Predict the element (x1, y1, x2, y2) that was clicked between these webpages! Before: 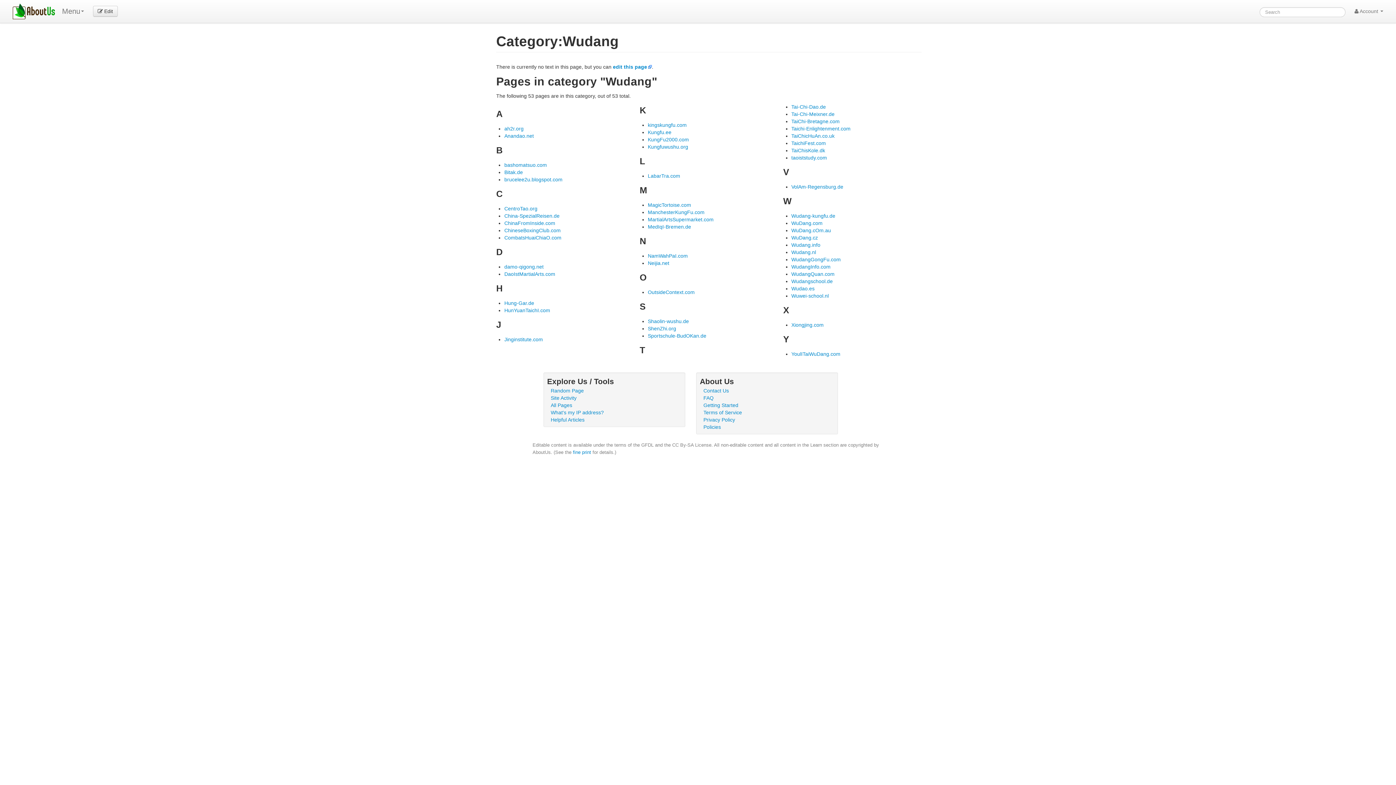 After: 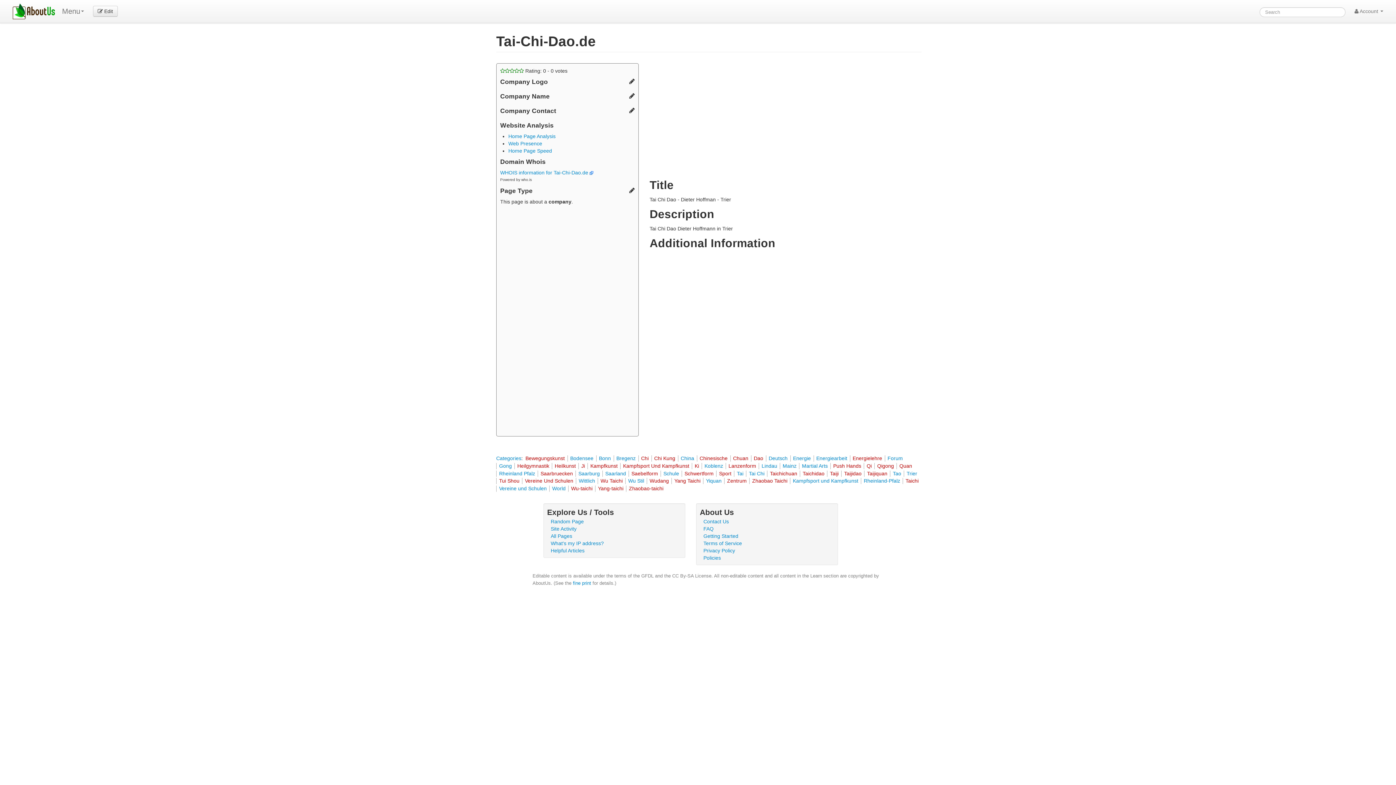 Action: label: Tai-Chi-Dao.de bbox: (791, 104, 826, 109)